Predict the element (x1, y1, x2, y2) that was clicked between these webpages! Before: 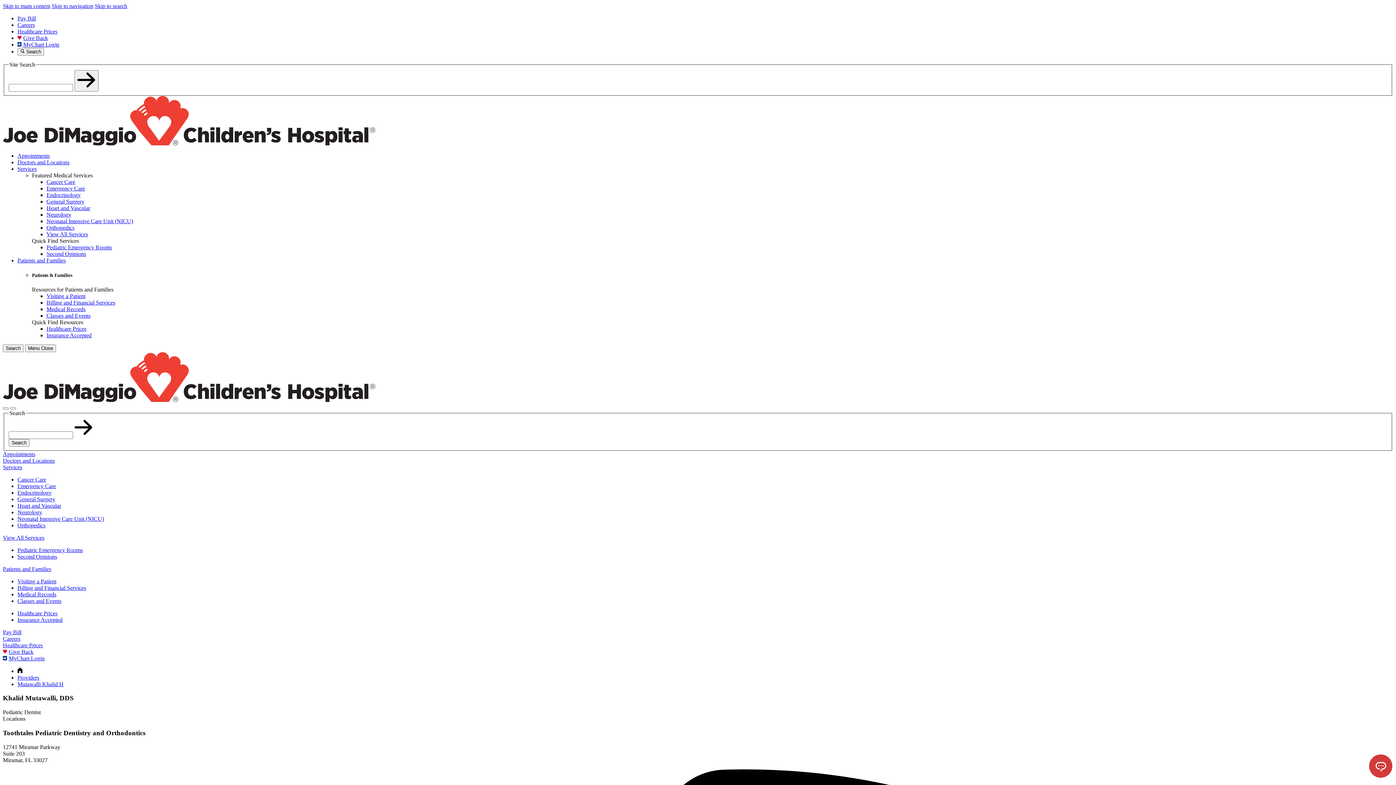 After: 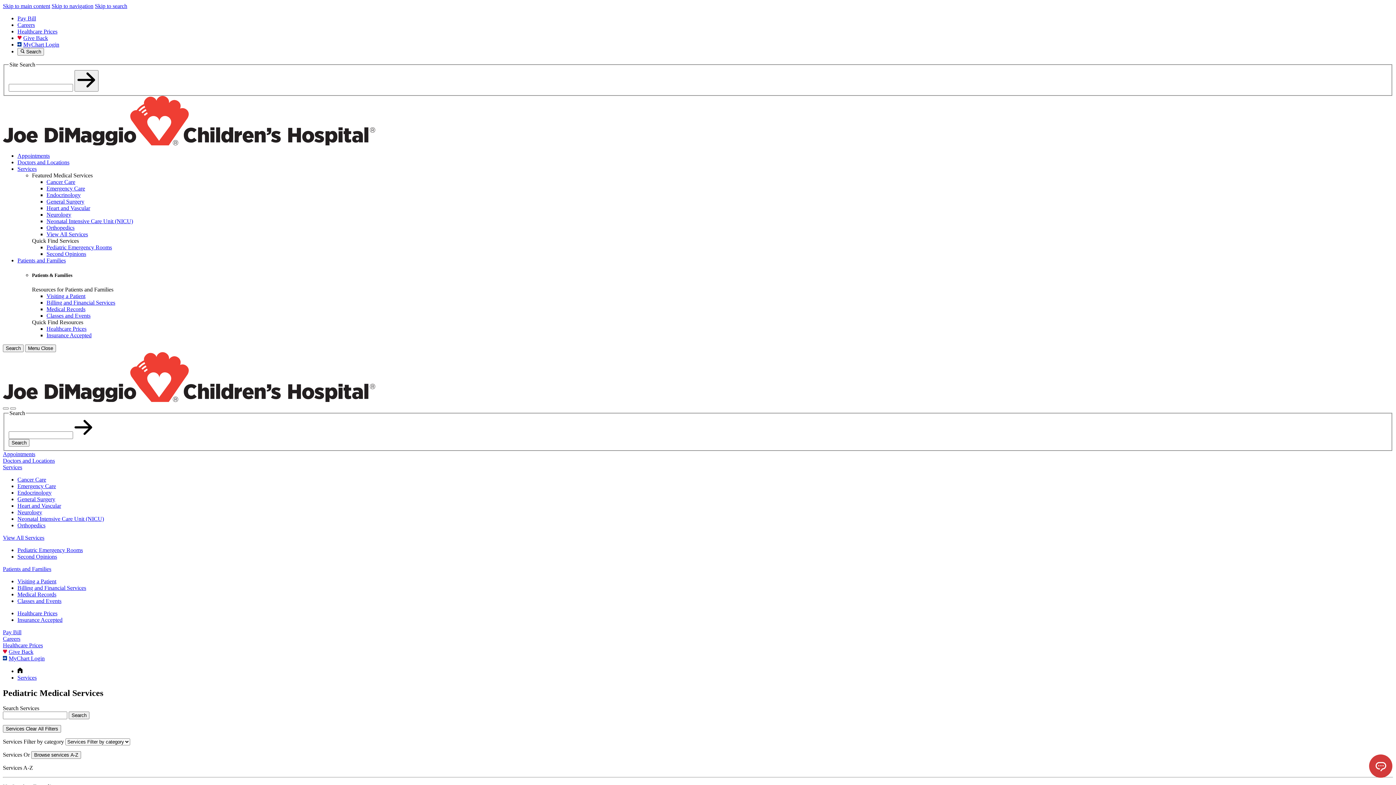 Action: label: View All Services bbox: (2, 534, 44, 540)